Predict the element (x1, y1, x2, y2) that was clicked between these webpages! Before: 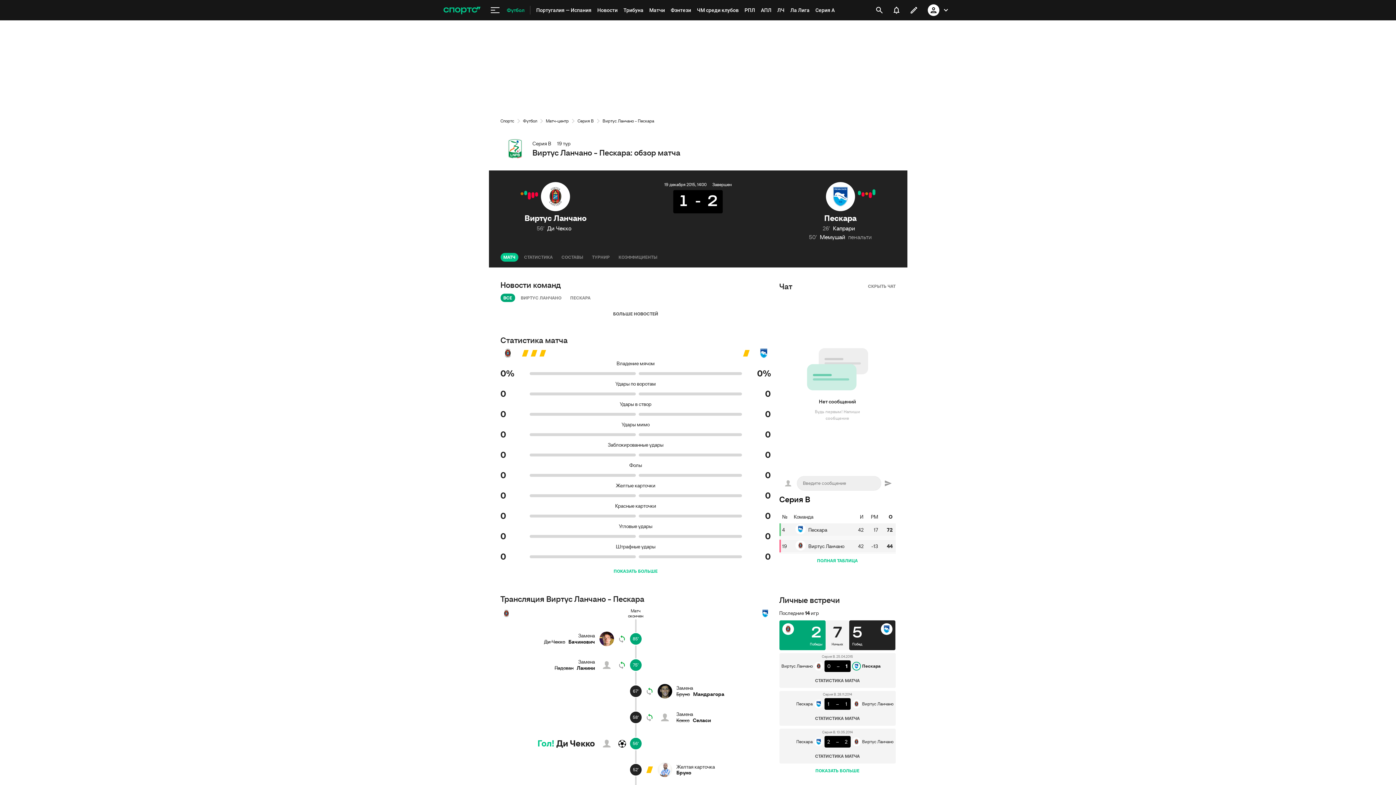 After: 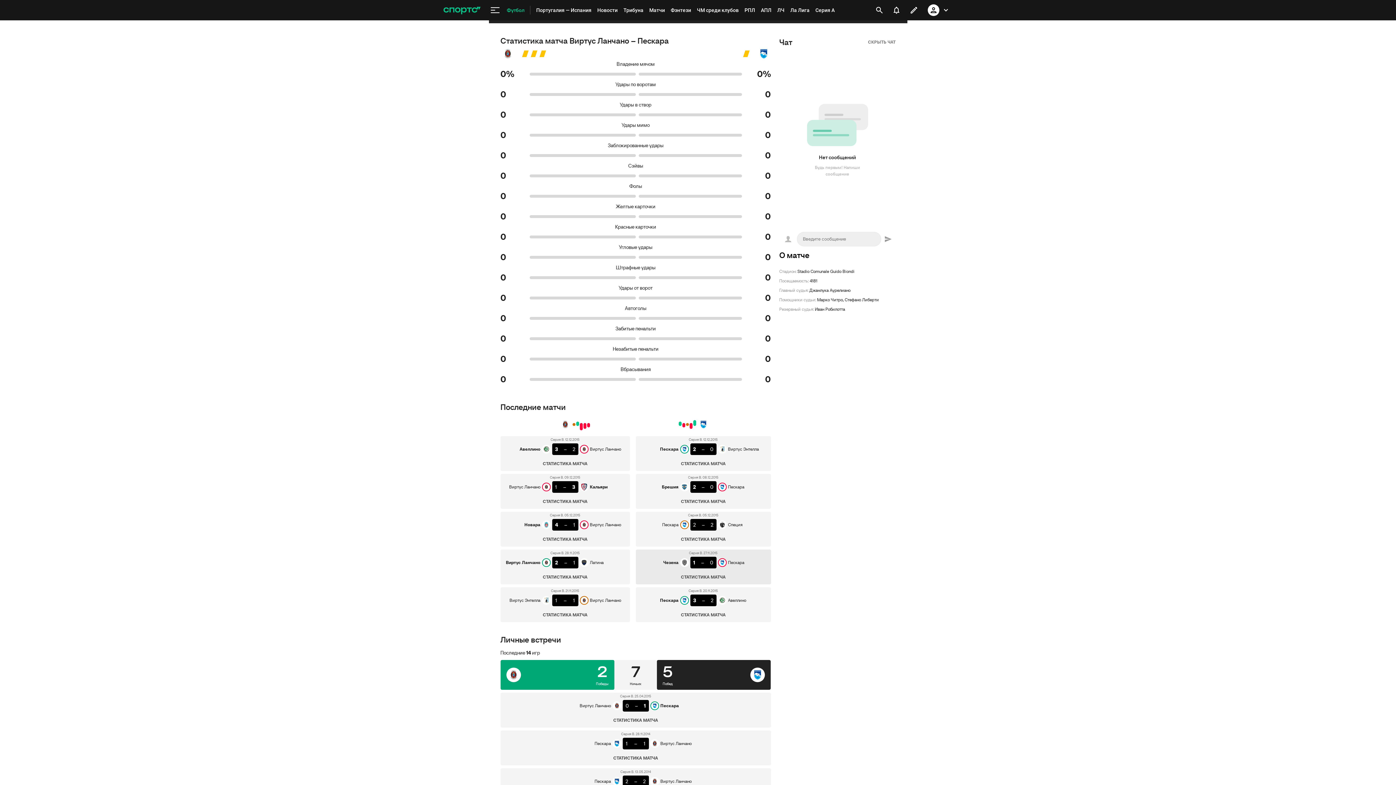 Action: label: ПОКАЗАТЬ БОЛЬШЕ bbox: (500, 564, 771, 578)